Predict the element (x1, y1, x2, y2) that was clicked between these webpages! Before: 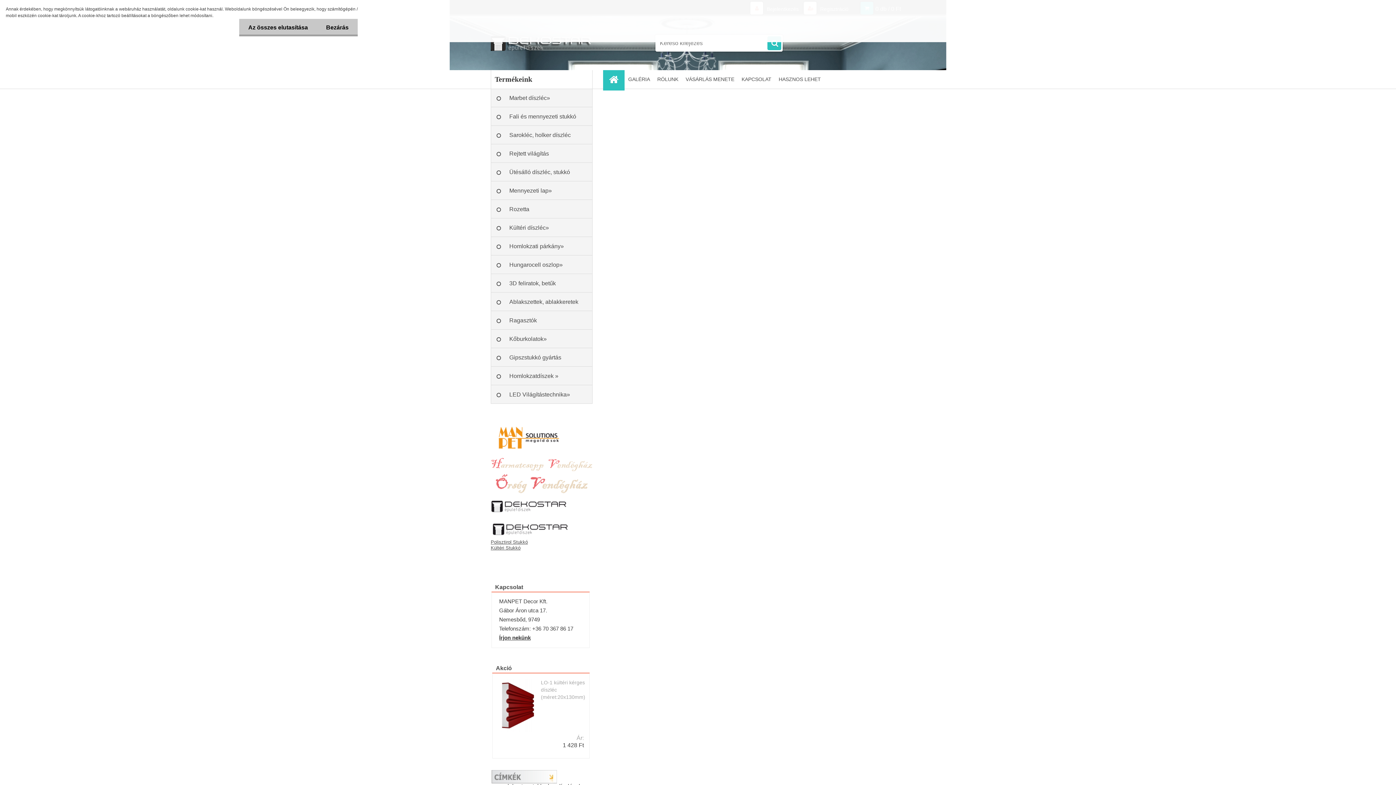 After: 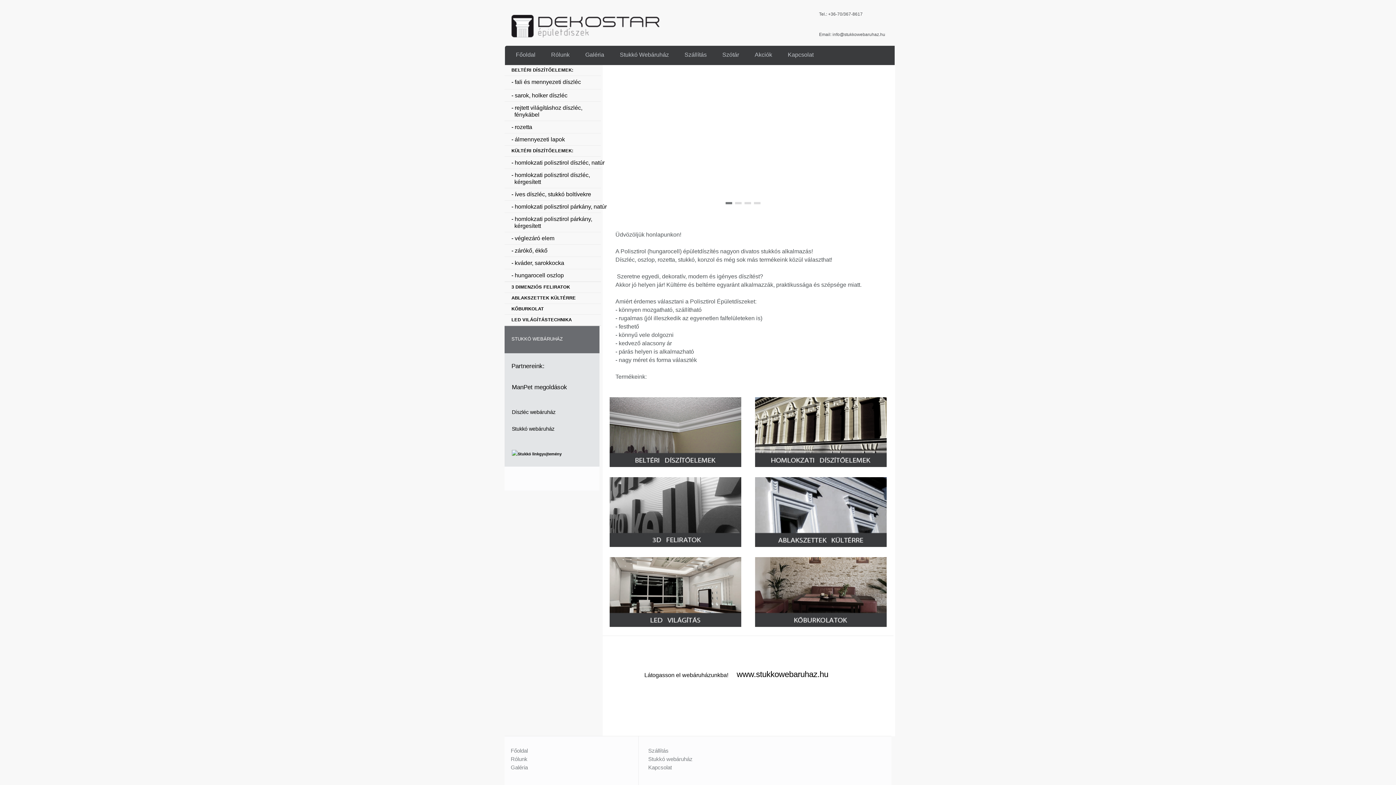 Action: bbox: (492, 516, 568, 522)